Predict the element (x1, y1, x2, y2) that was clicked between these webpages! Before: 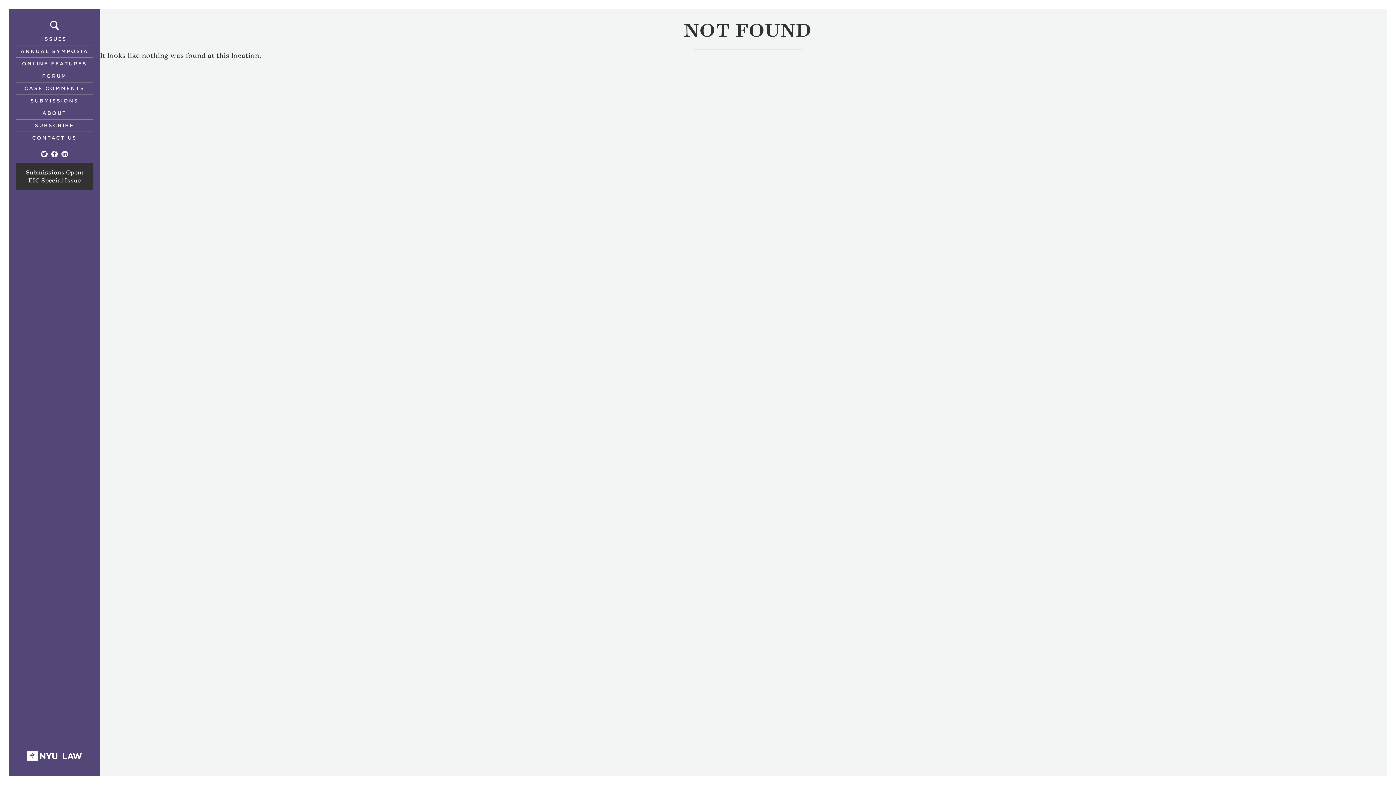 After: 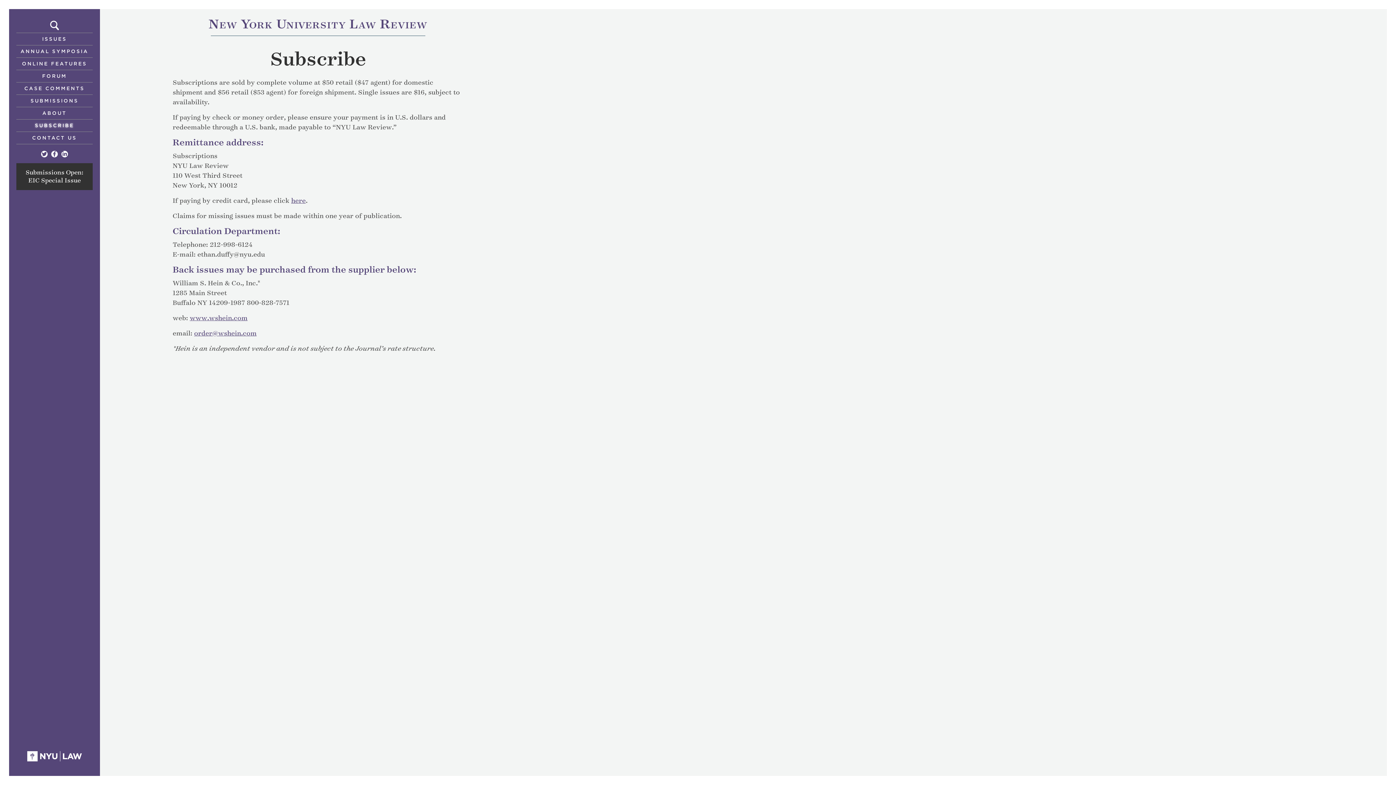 Action: bbox: (16, 119, 92, 131) label: SUBSCRIBE